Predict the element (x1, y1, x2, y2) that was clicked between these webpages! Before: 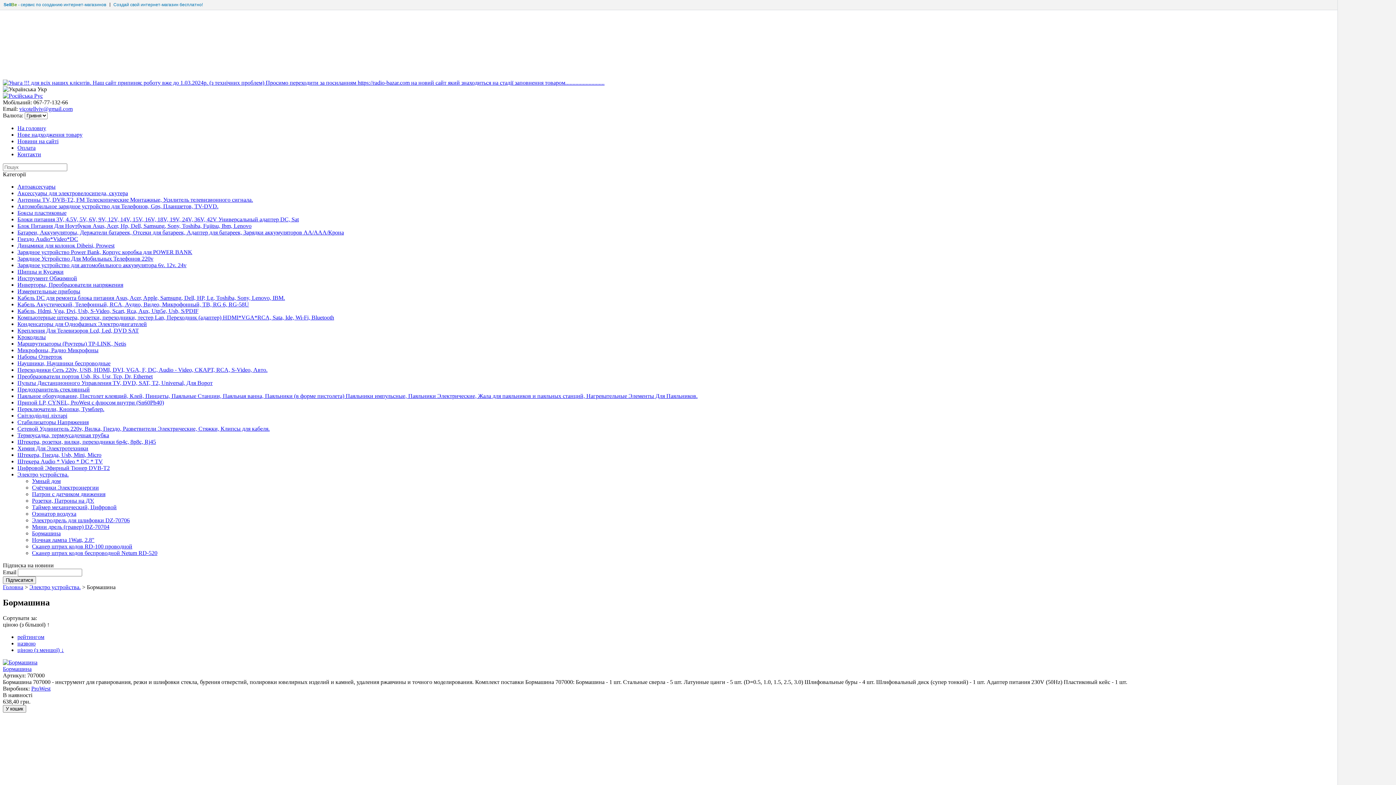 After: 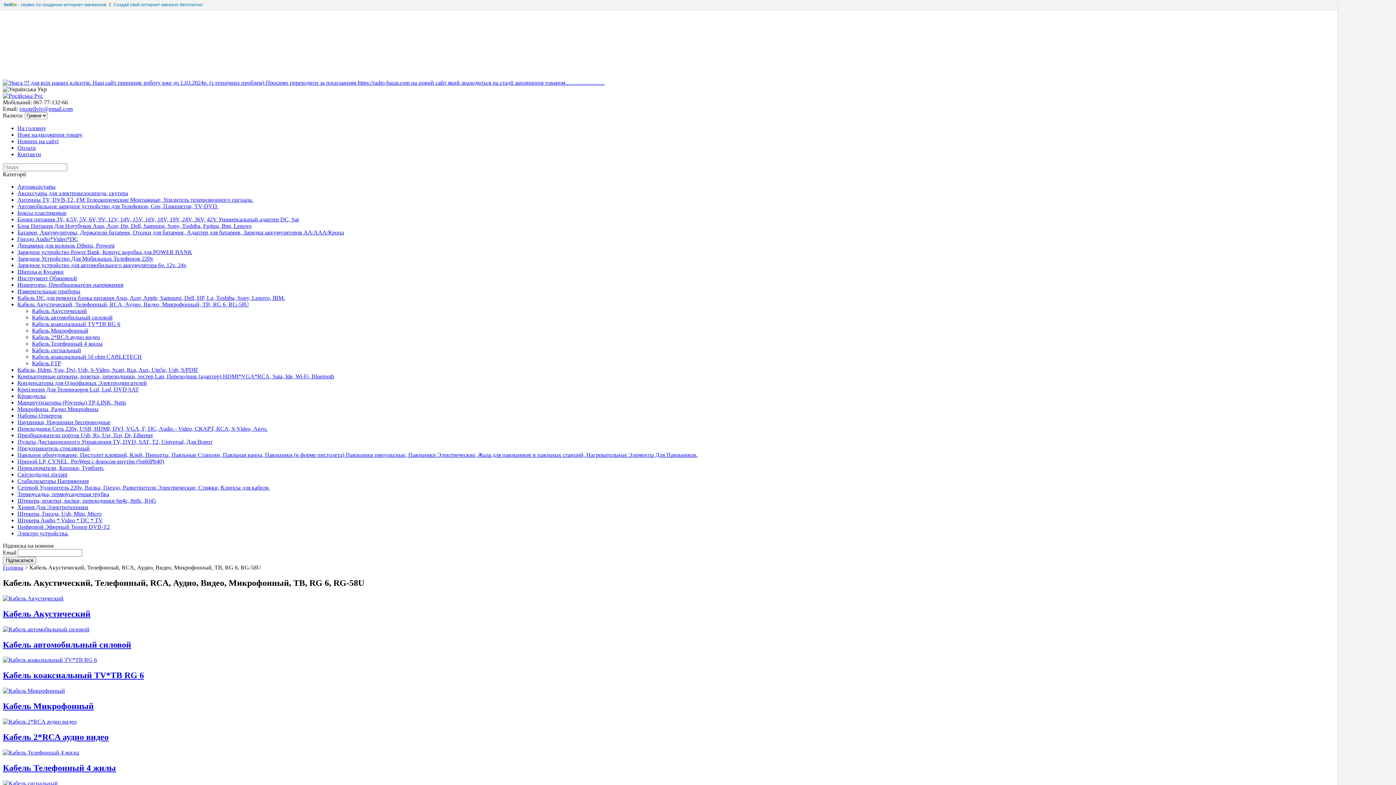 Action: label: Кабель Акустический, Телефонный, RCA, Аудио, Видео, Микрофонный, ТВ, RG 6, RG-58U bbox: (17, 301, 249, 307)